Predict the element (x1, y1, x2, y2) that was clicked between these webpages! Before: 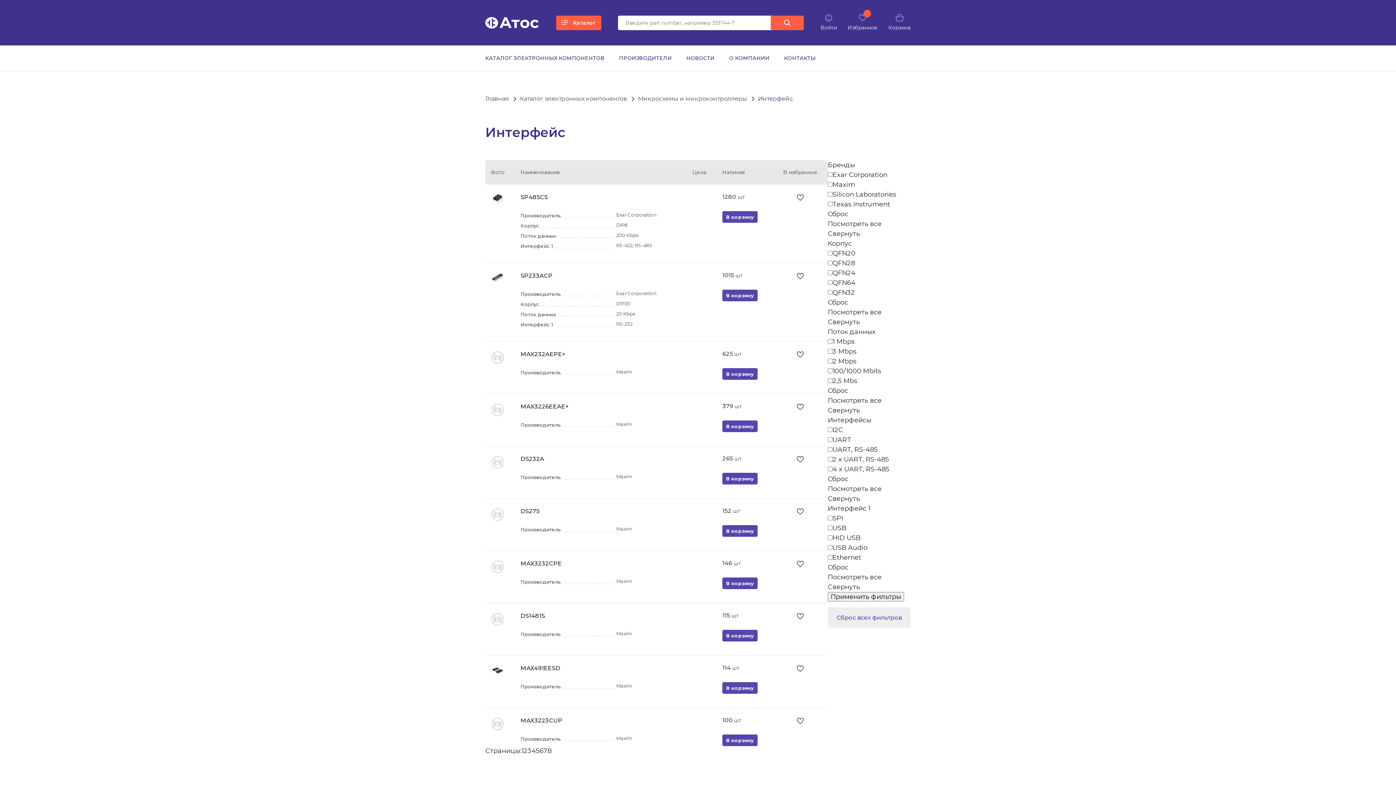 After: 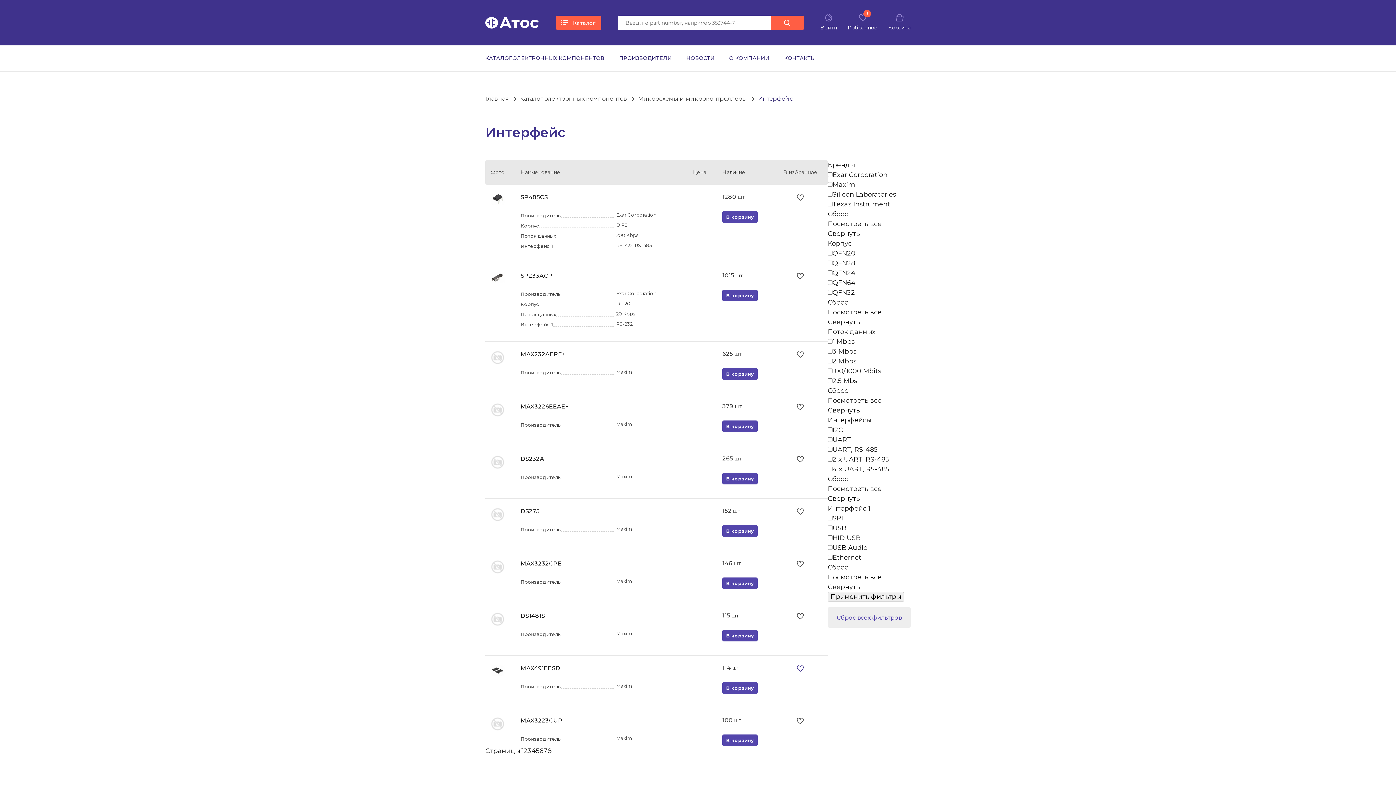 Action: bbox: (797, 665, 804, 674)